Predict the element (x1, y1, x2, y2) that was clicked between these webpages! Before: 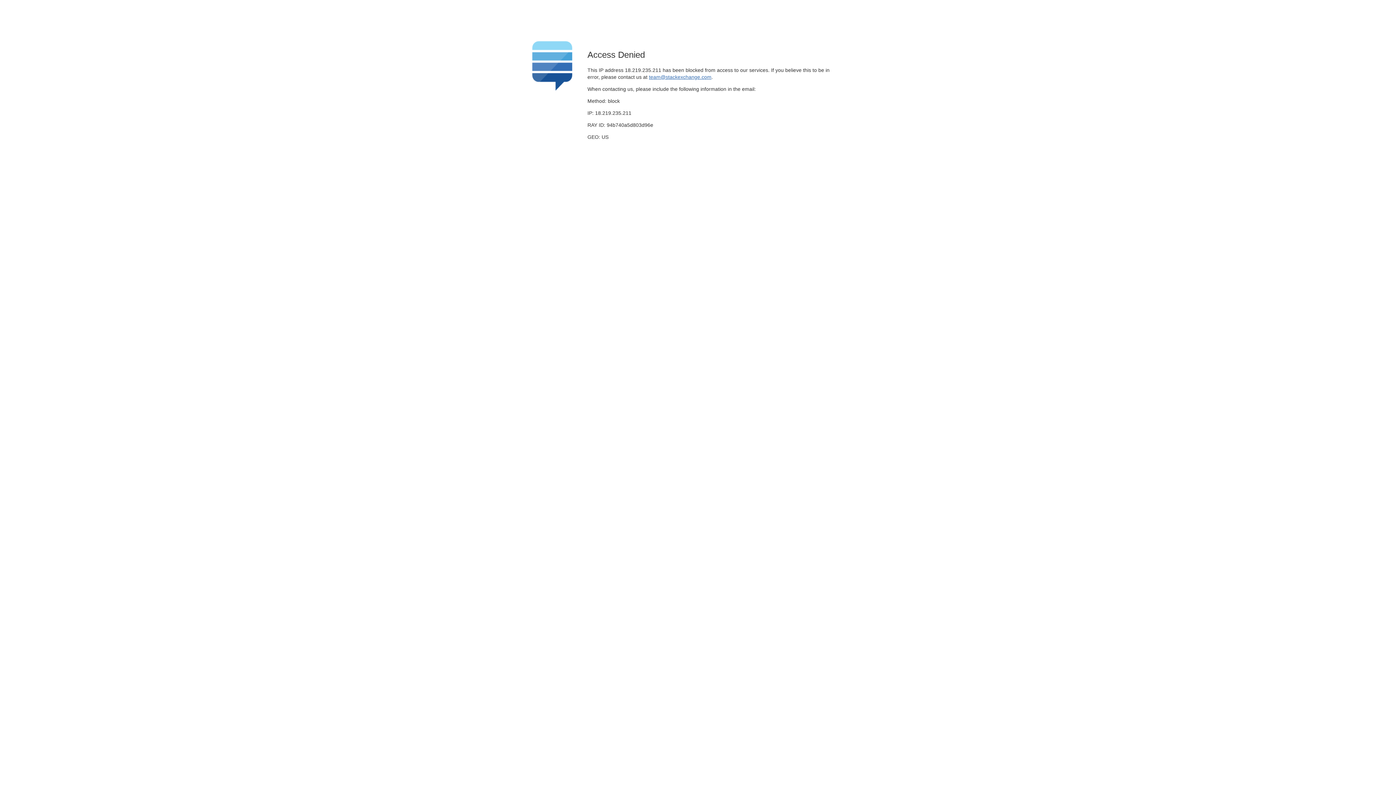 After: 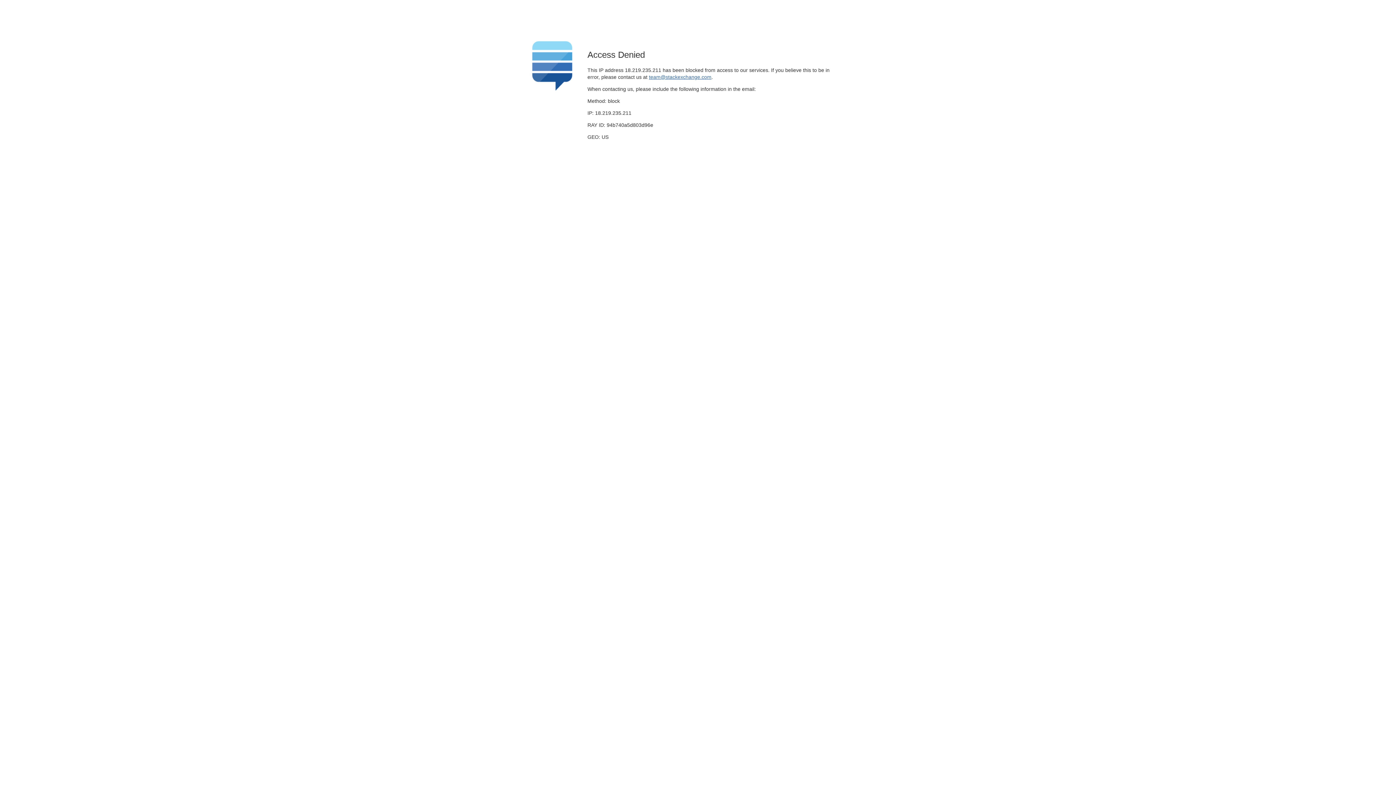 Action: label: team@stackexchange.com bbox: (649, 74, 711, 79)